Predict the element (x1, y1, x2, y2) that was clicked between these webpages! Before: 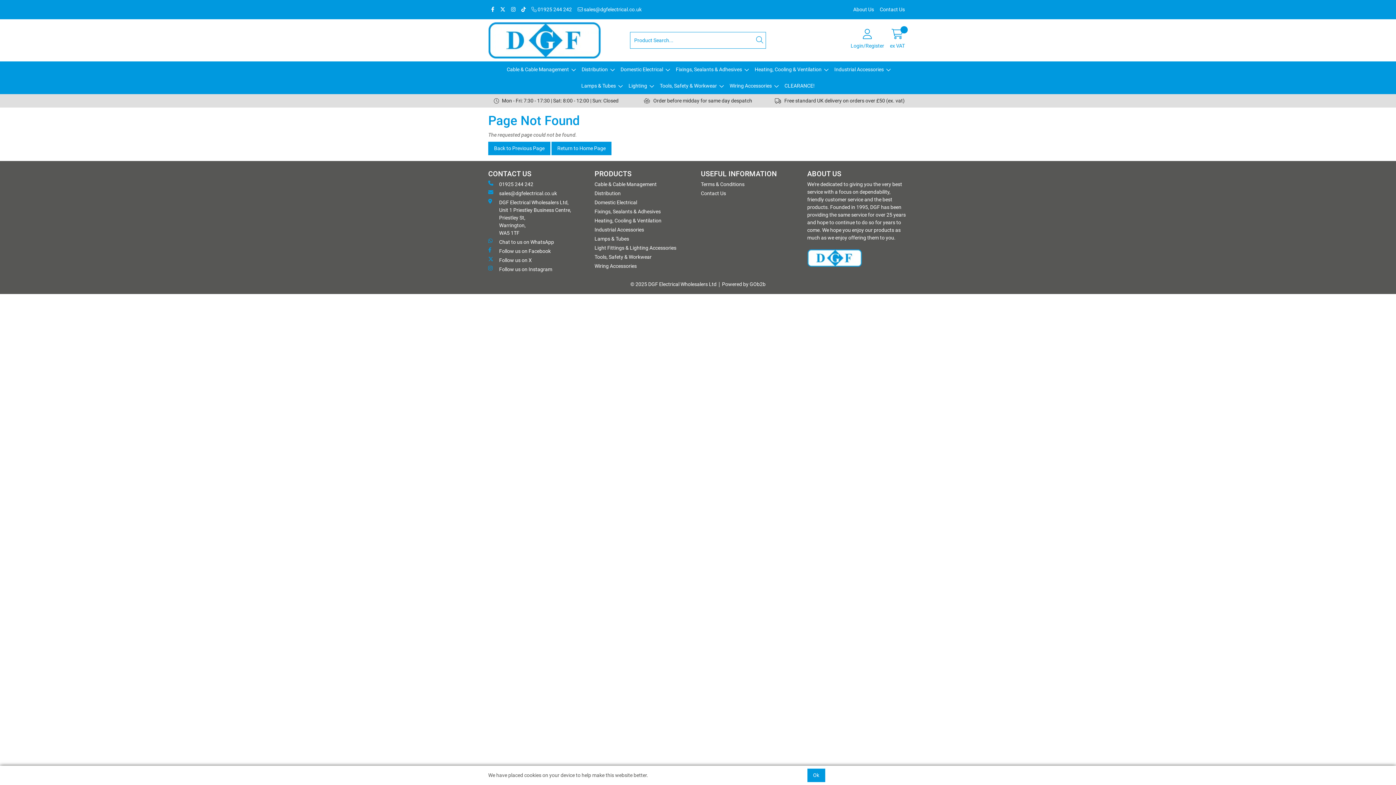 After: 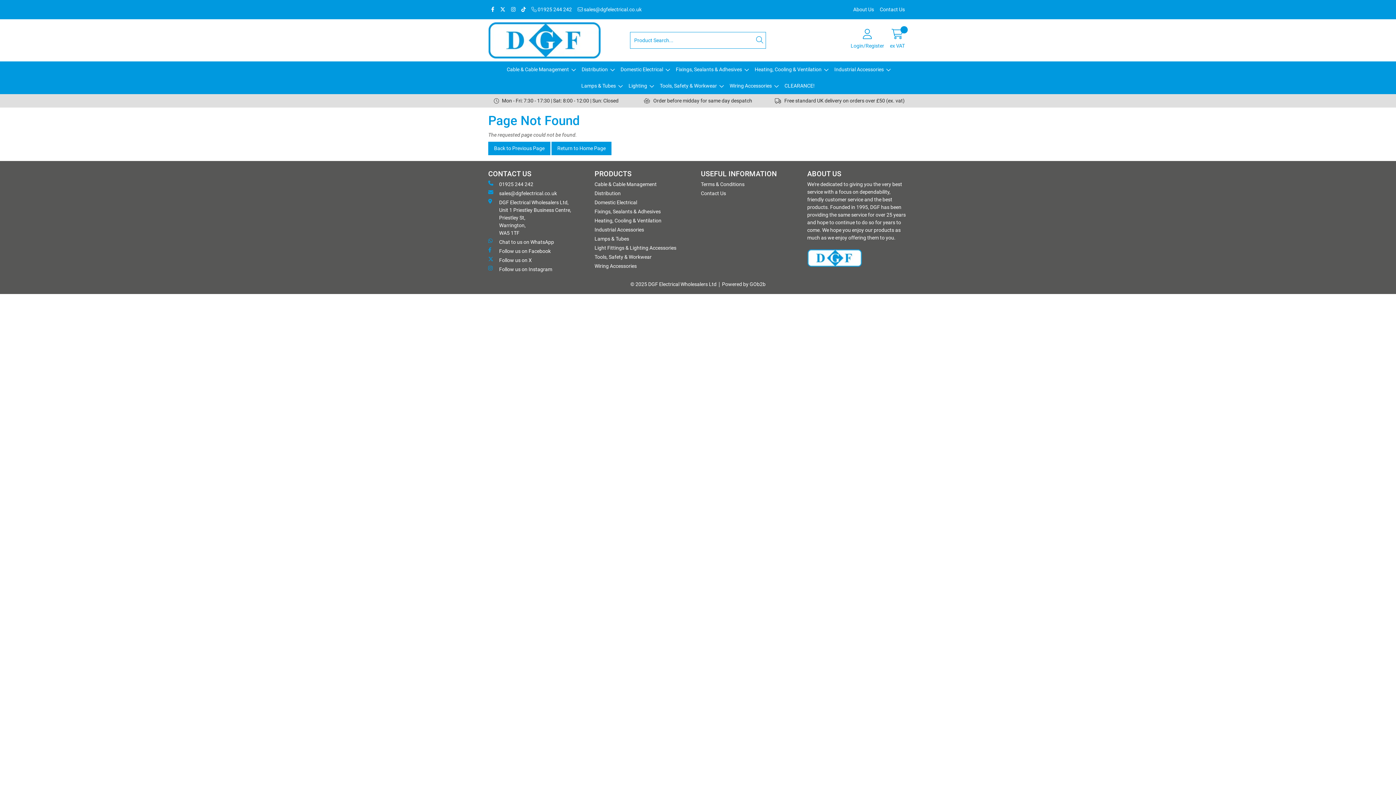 Action: label: Ok bbox: (807, 769, 825, 782)